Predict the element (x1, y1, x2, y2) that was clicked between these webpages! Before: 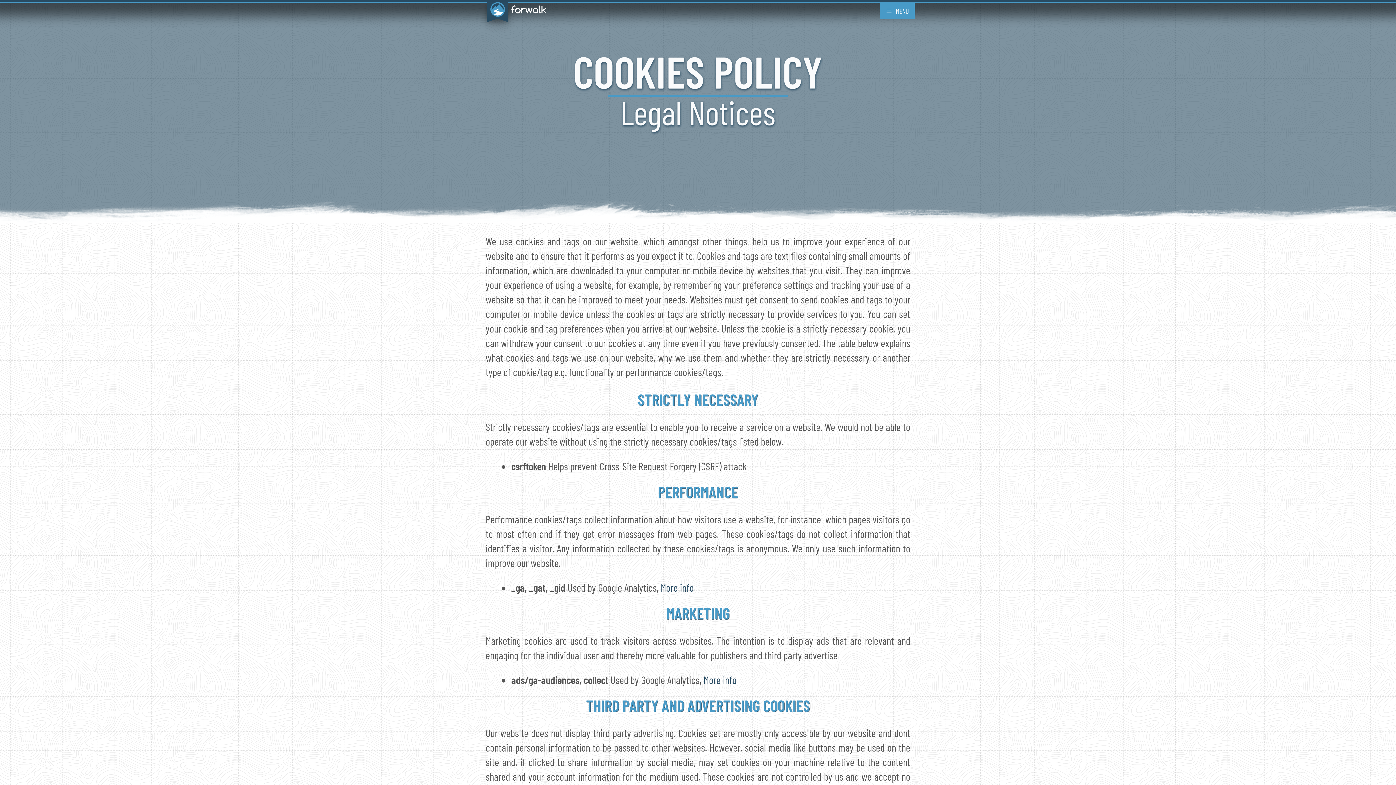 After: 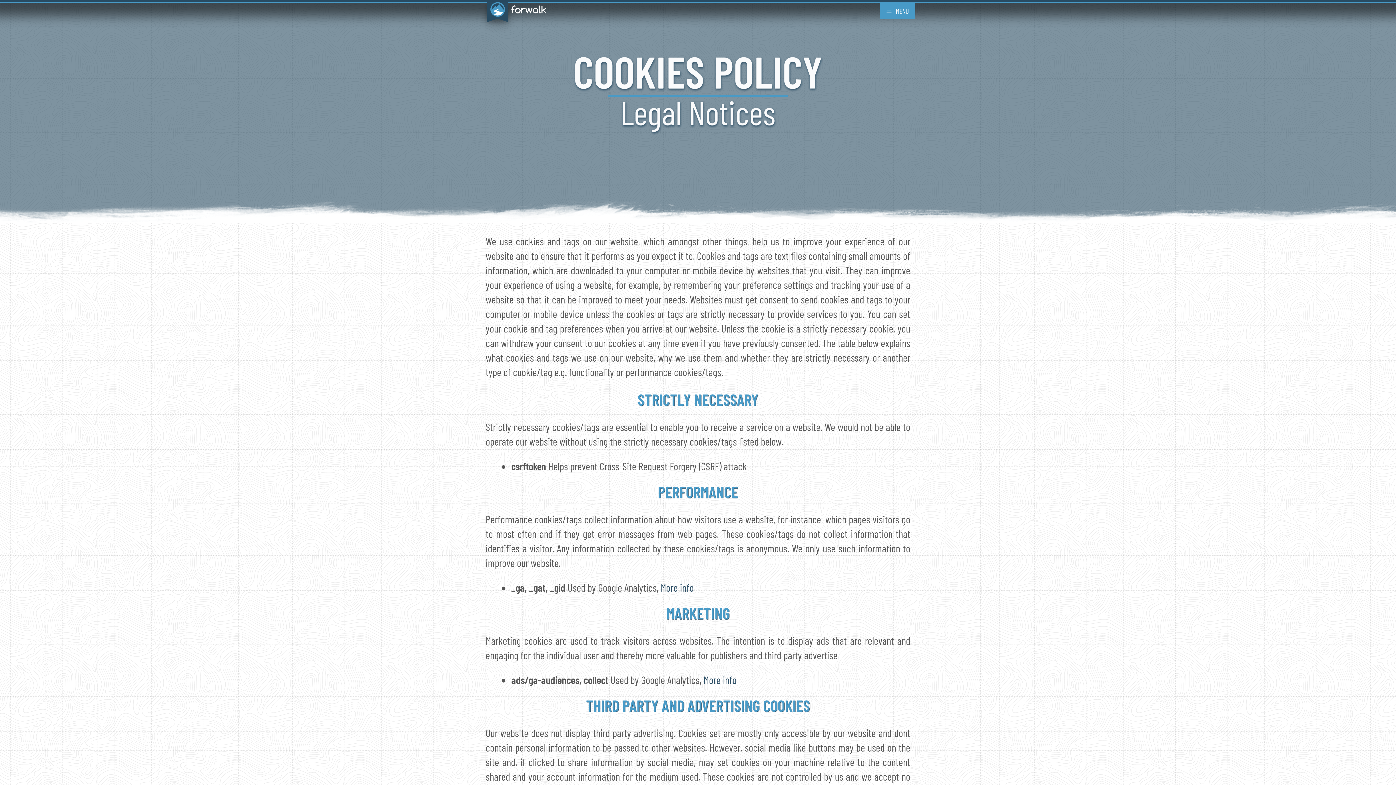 Action: bbox: (703, 673, 736, 686) label: More info